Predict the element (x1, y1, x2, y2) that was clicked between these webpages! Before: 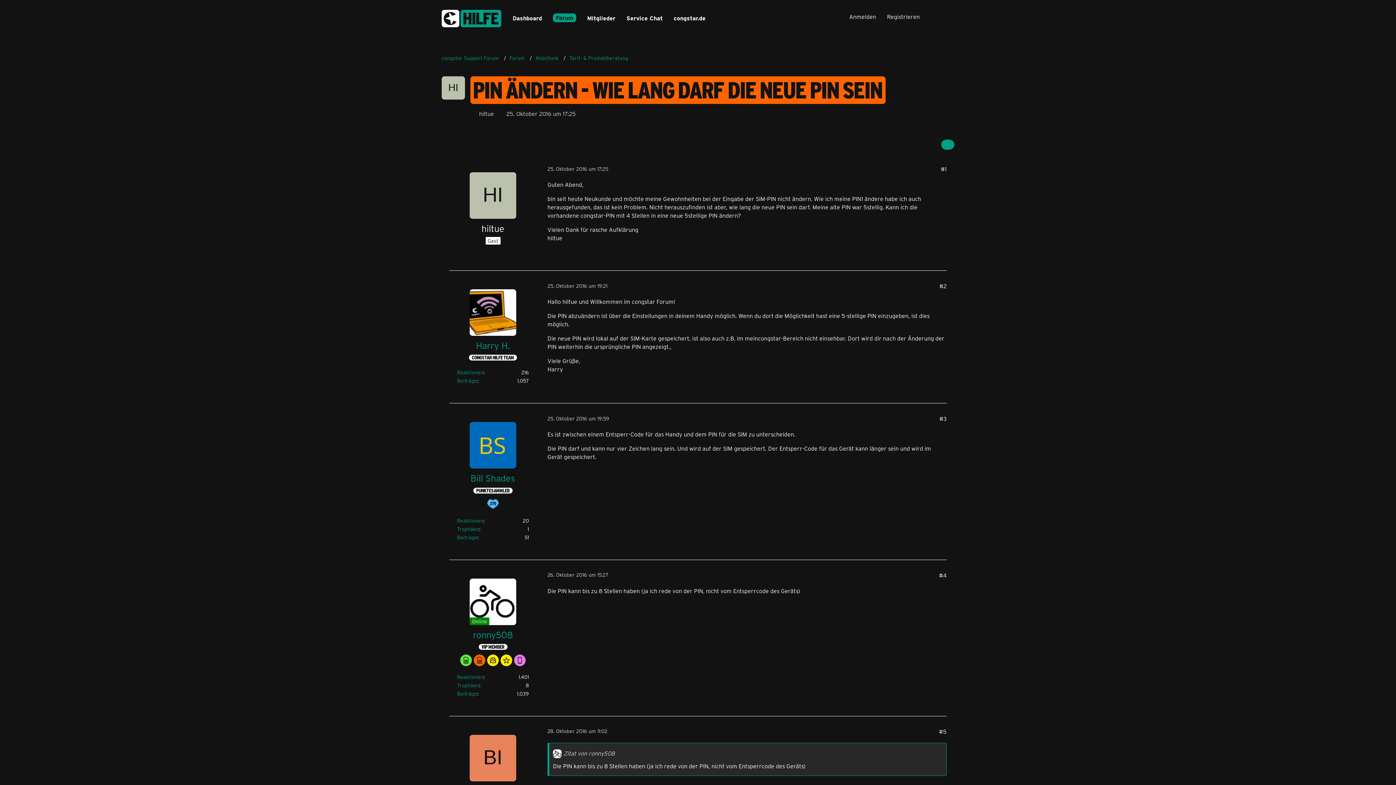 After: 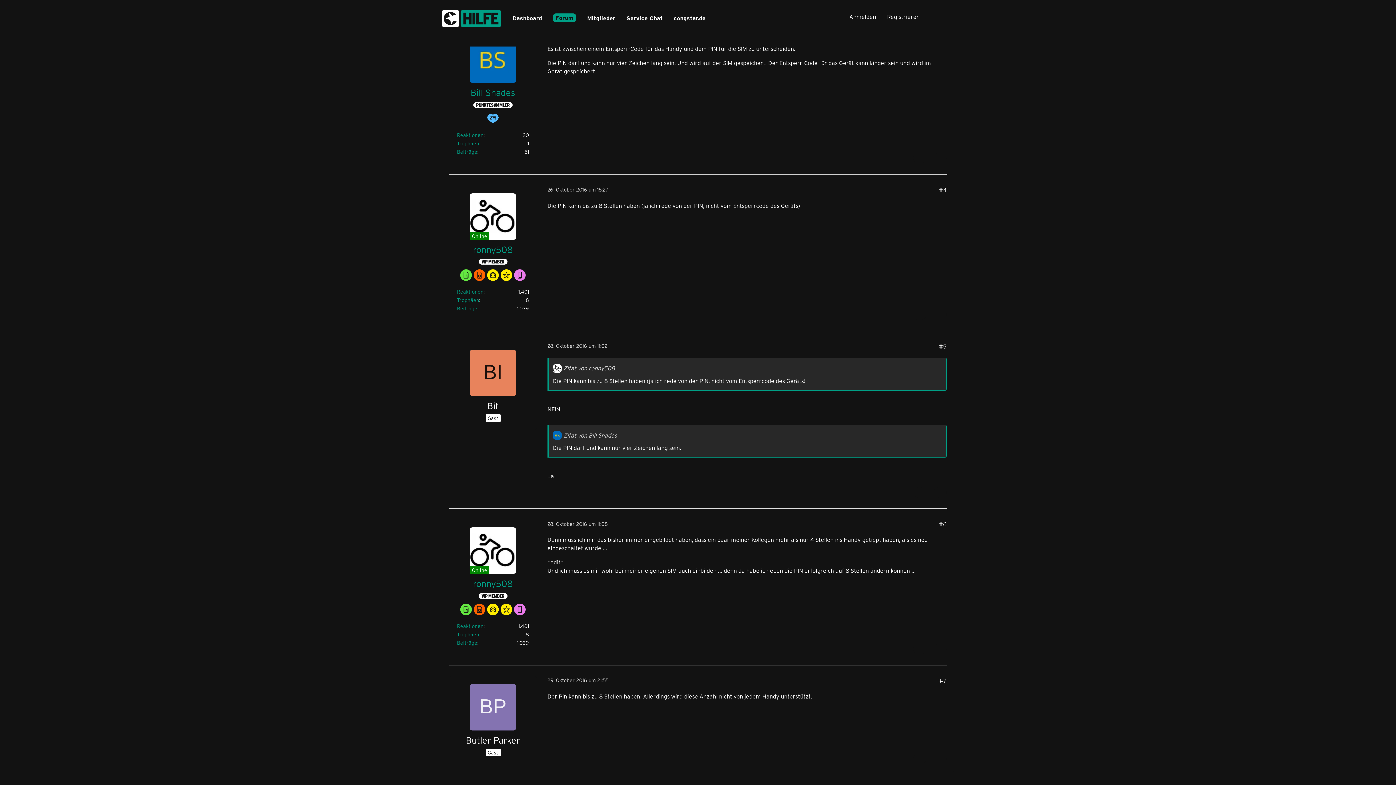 Action: bbox: (939, 415, 946, 422) label: #3